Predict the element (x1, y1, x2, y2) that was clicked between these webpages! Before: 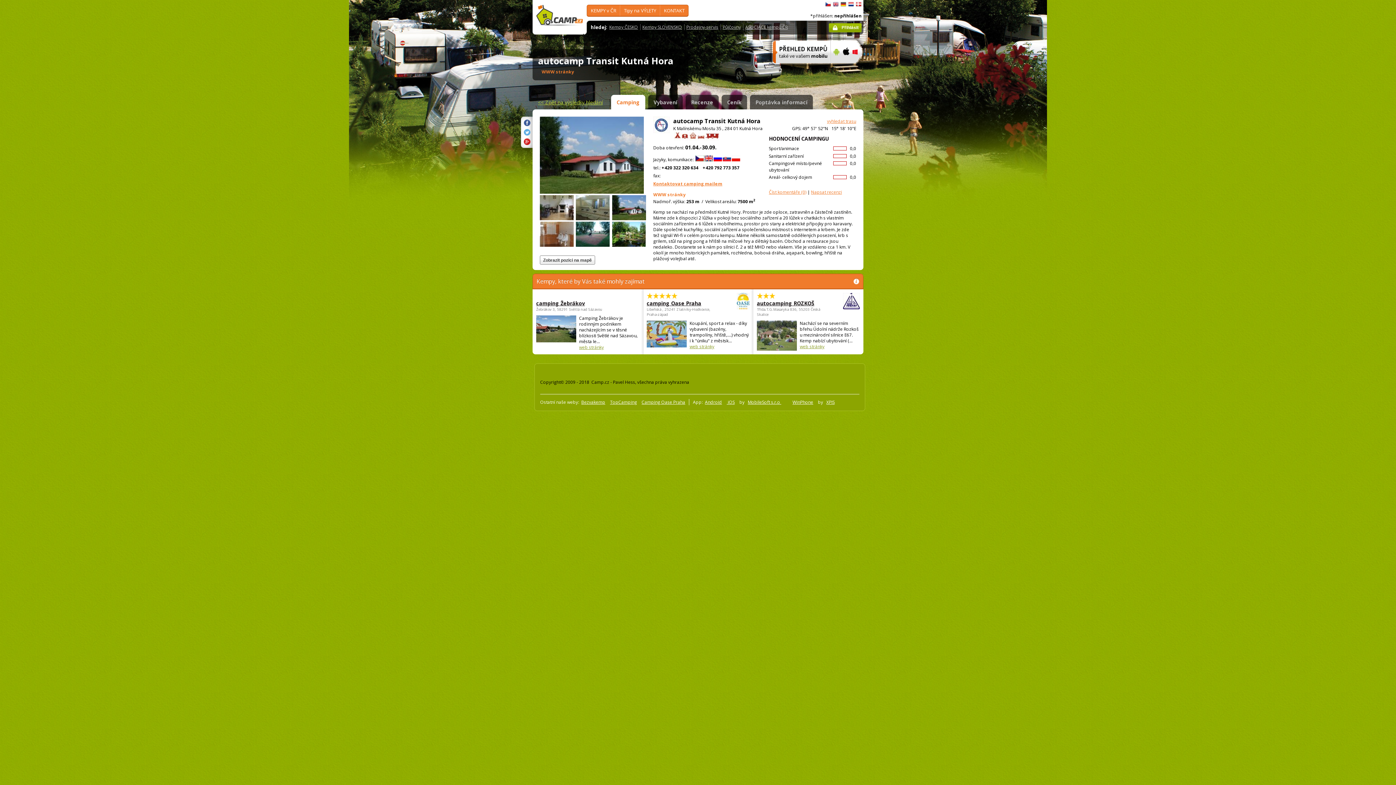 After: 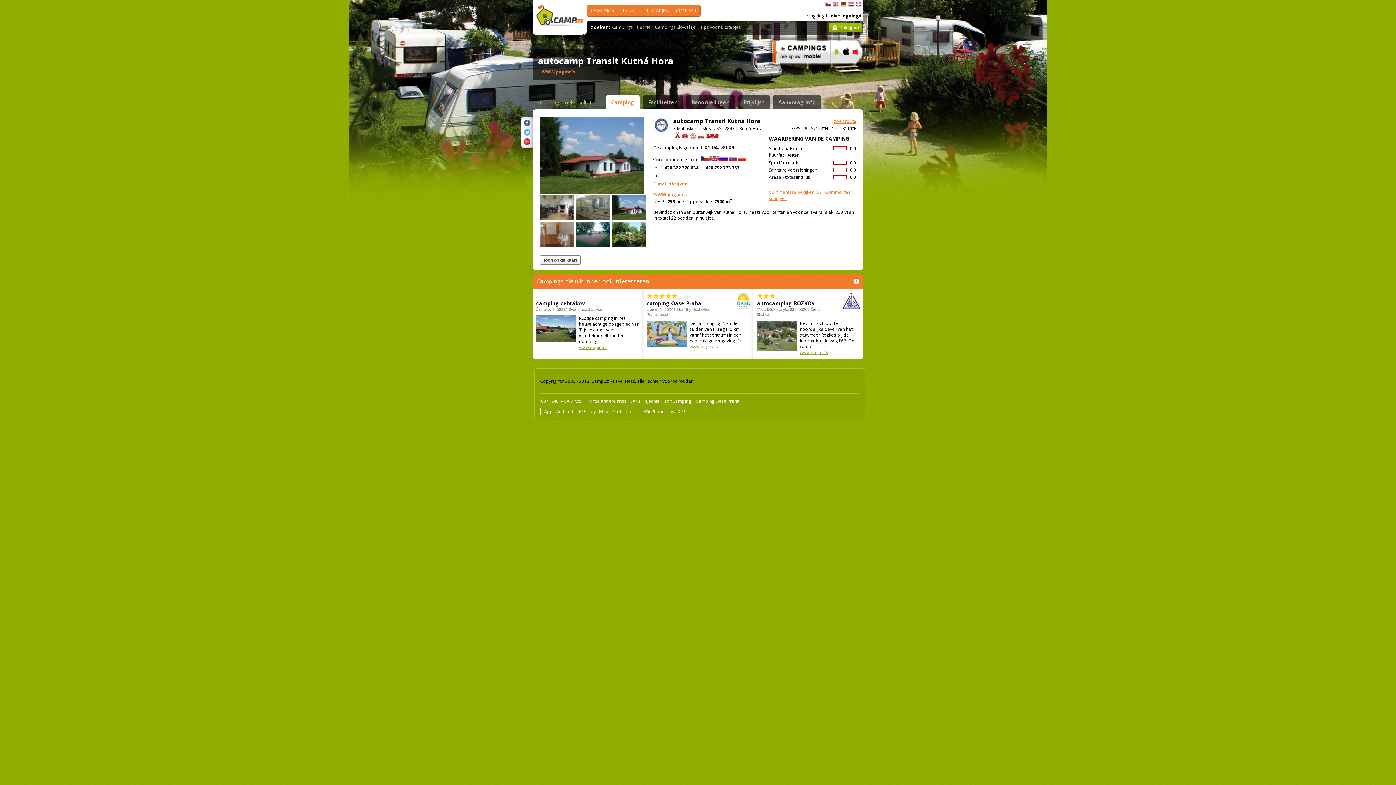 Action: bbox: (848, 1, 854, 6) label: Nederlands